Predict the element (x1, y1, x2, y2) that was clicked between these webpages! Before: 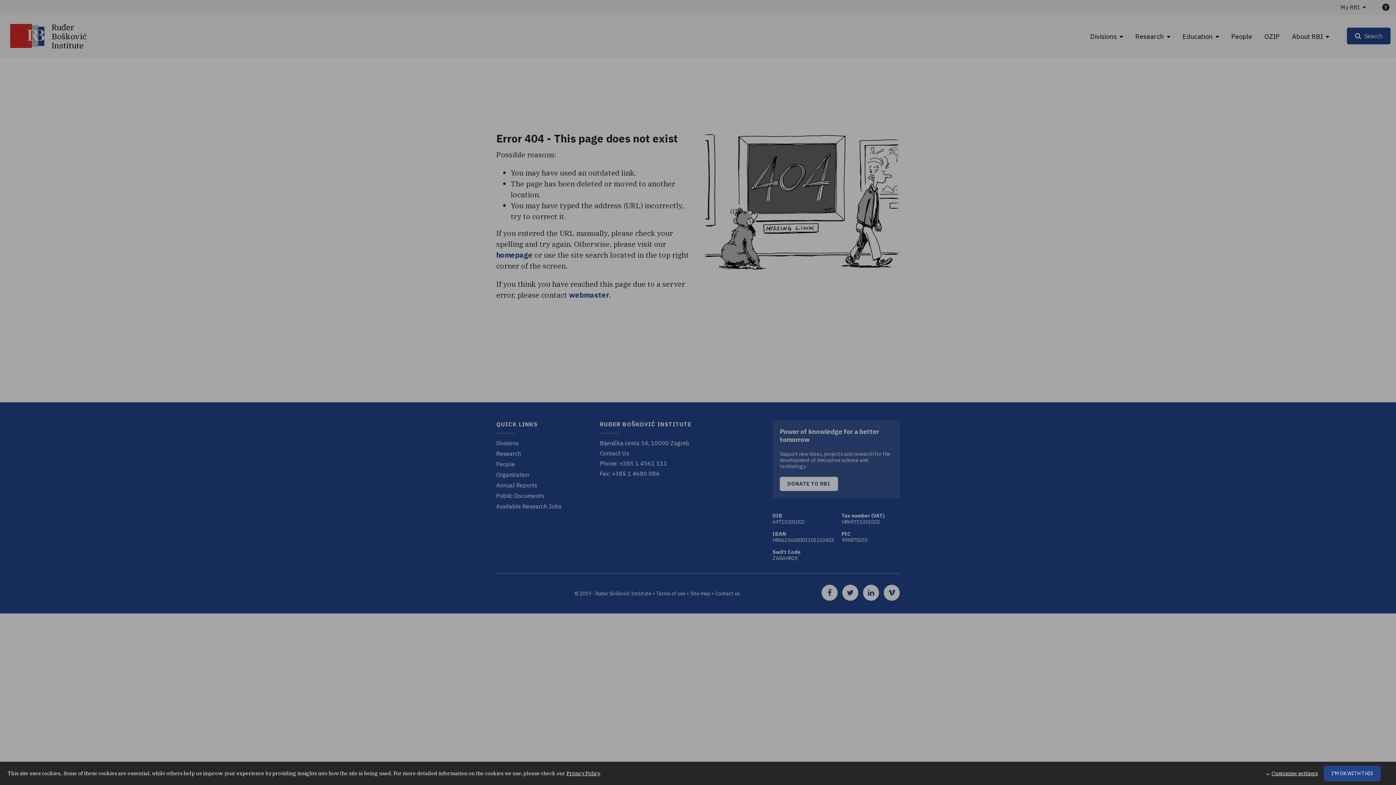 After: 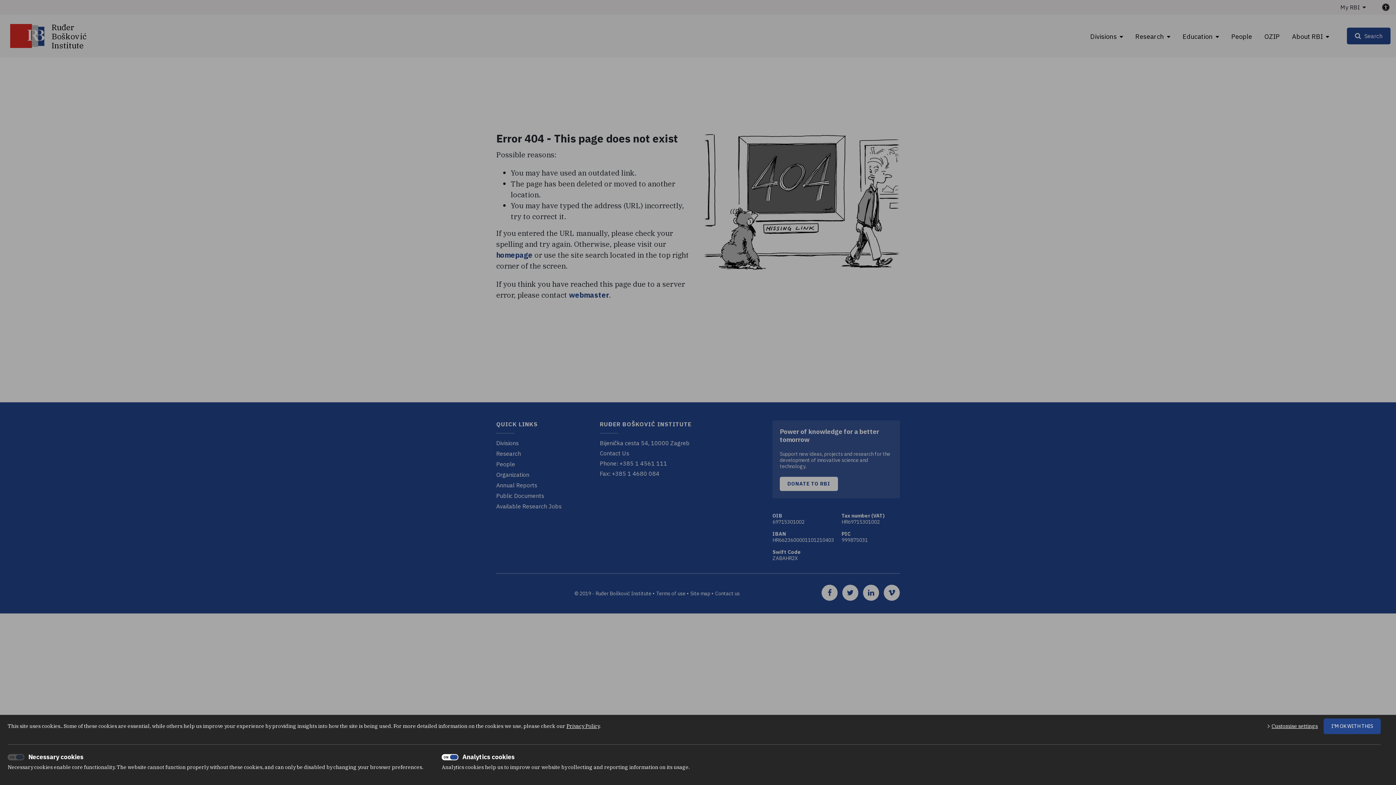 Action: bbox: (1266, 766, 1318, 781) label: Customise settings